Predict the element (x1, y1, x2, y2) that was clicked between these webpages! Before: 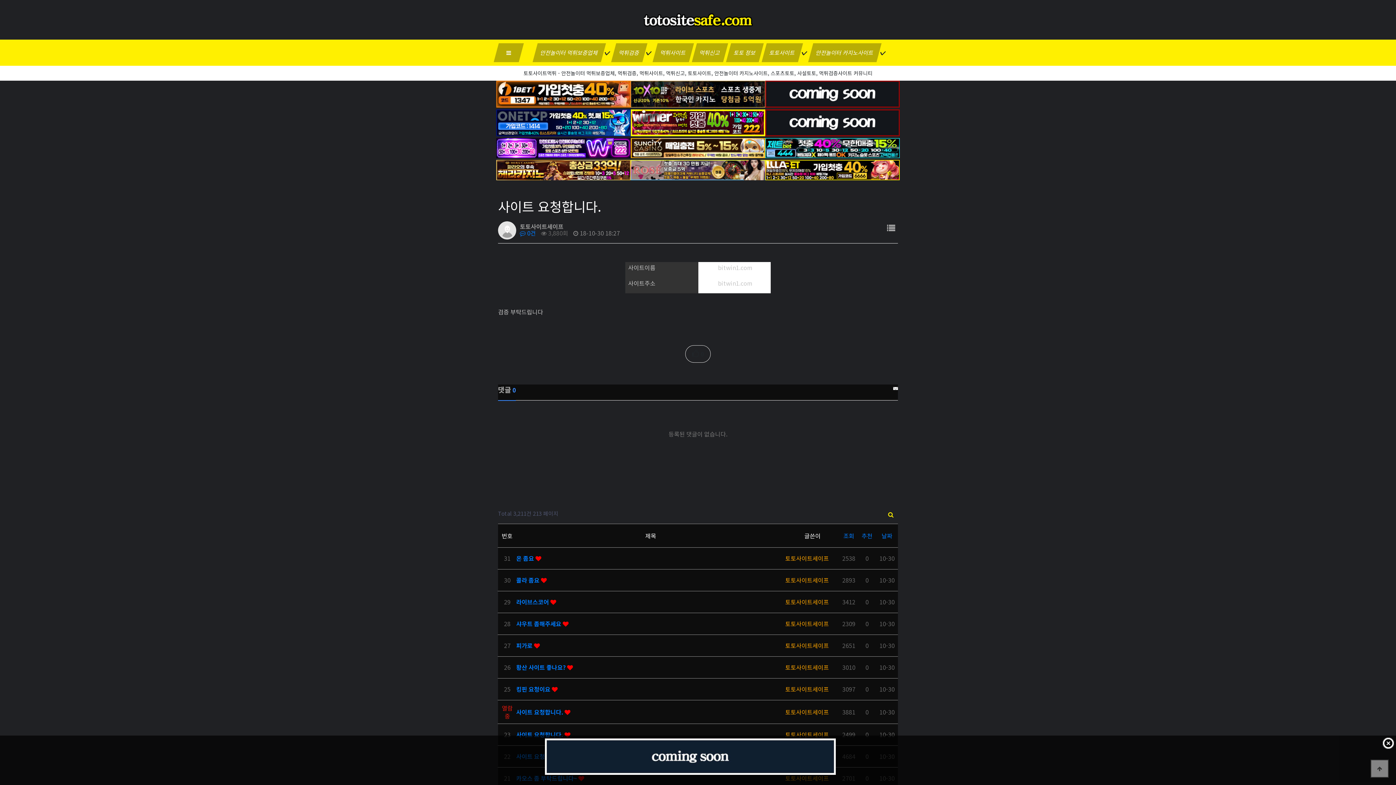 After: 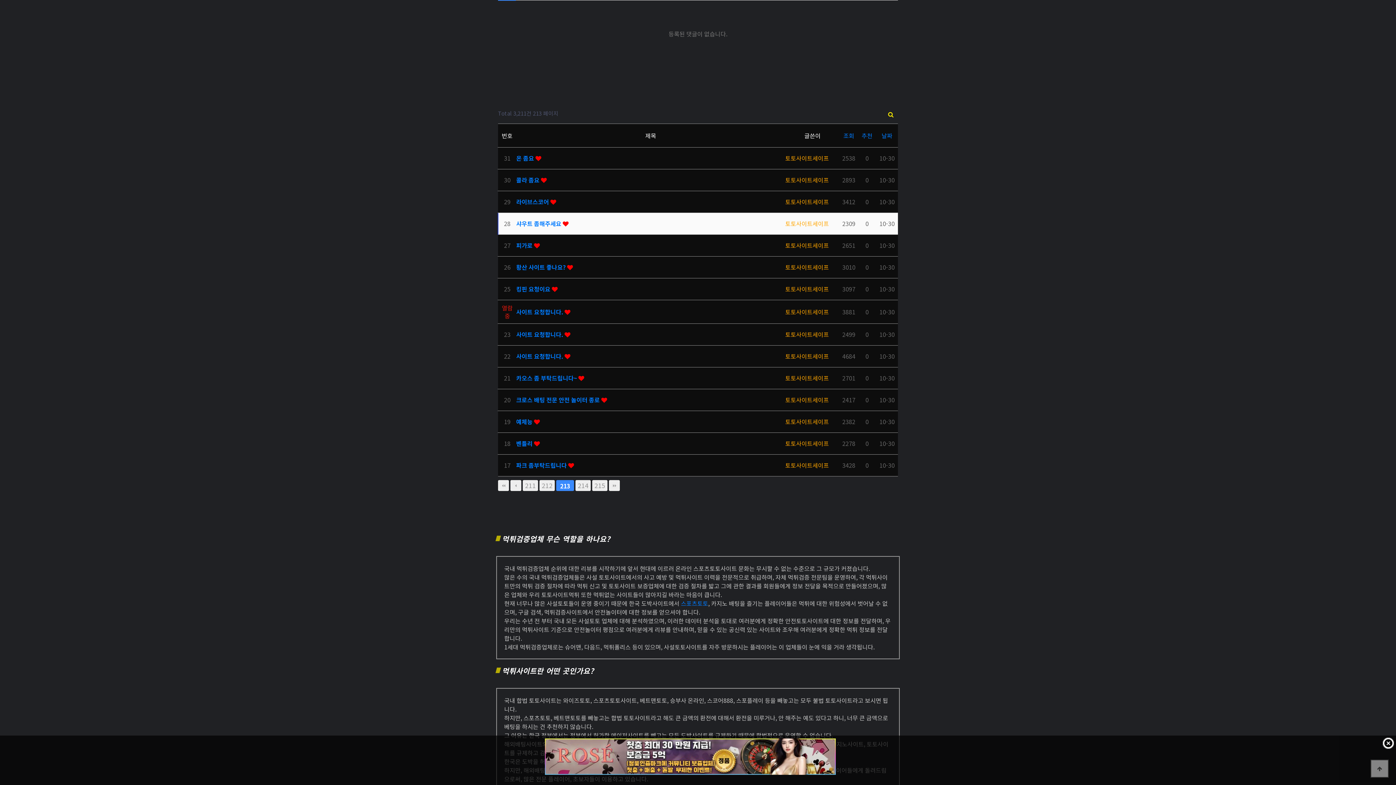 Action: label:  0건 bbox: (520, 228, 536, 237)